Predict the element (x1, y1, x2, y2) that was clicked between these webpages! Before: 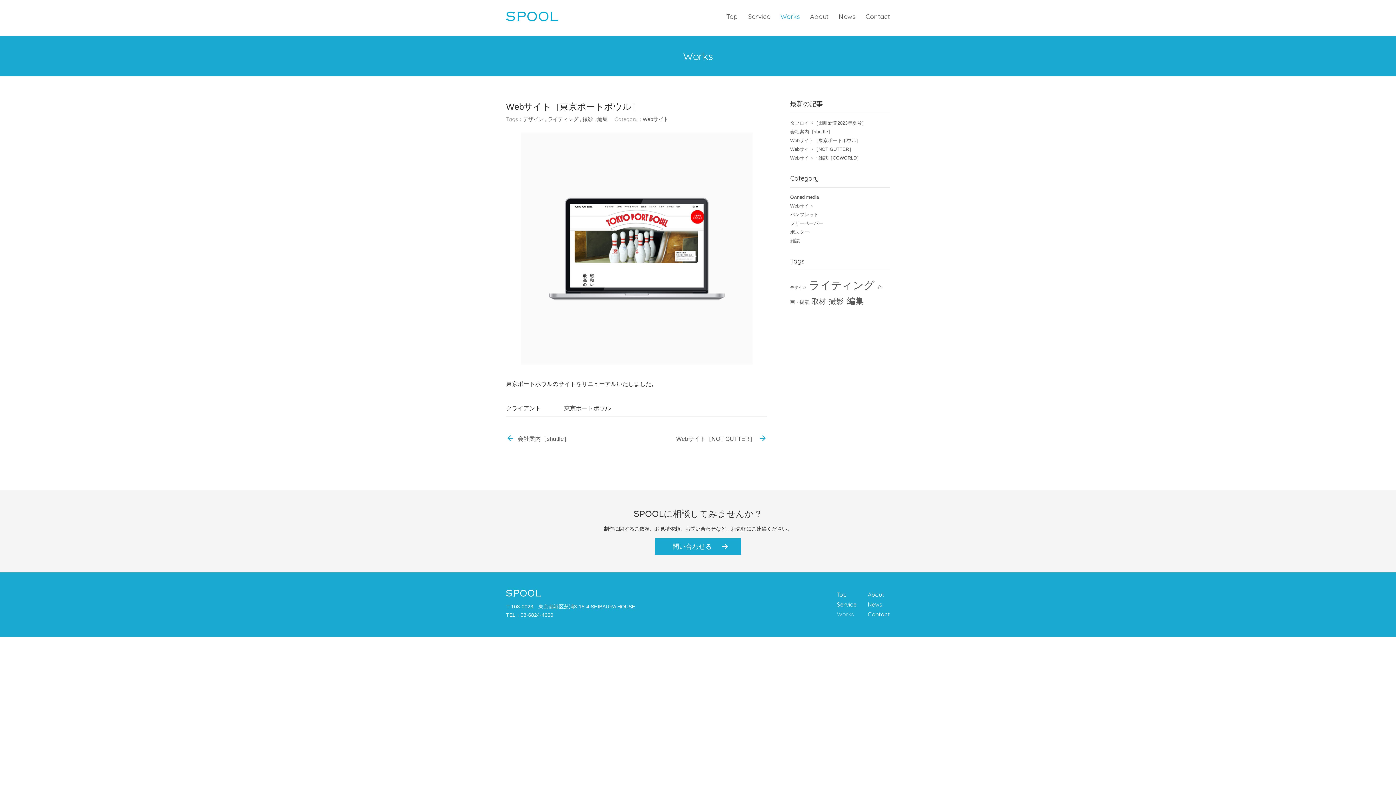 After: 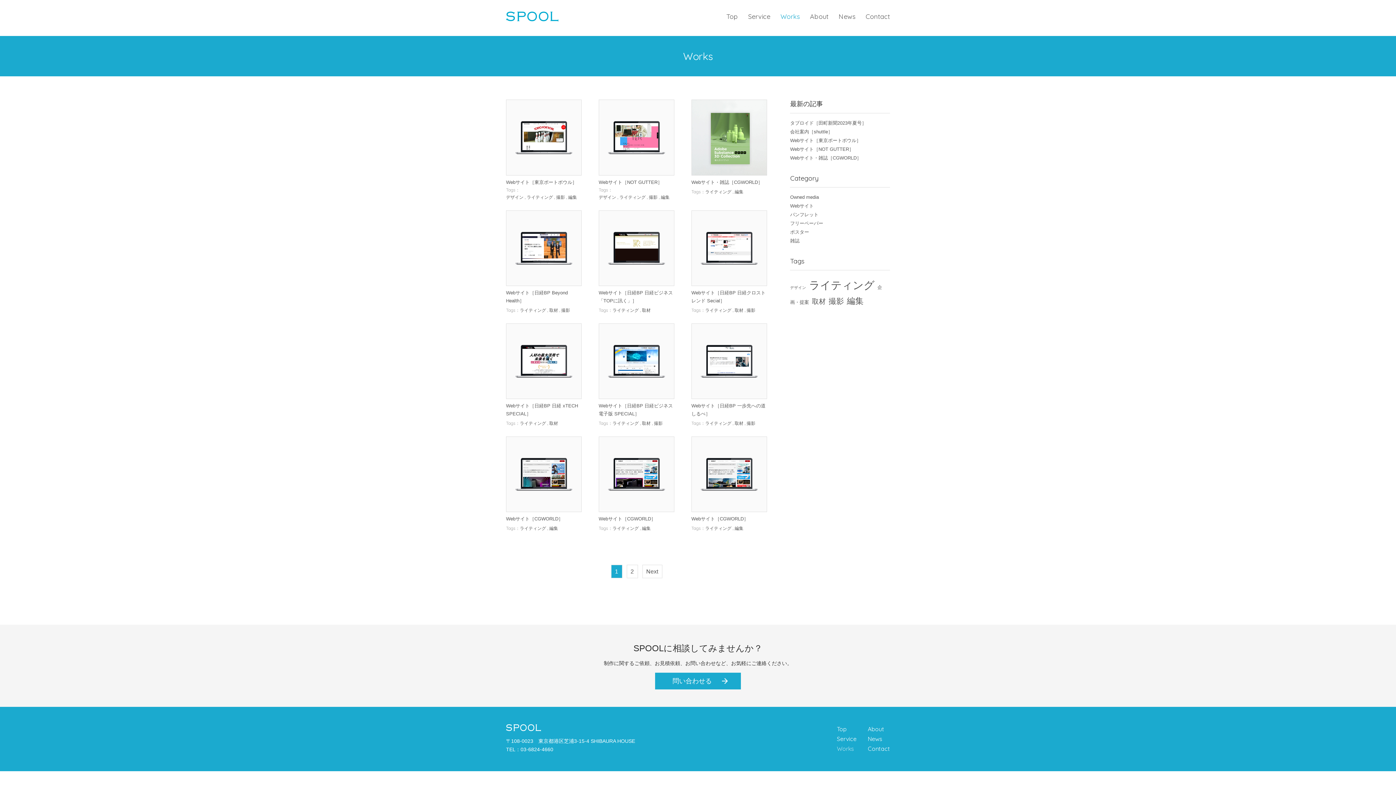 Action: bbox: (642, 116, 668, 122) label: Webサイト